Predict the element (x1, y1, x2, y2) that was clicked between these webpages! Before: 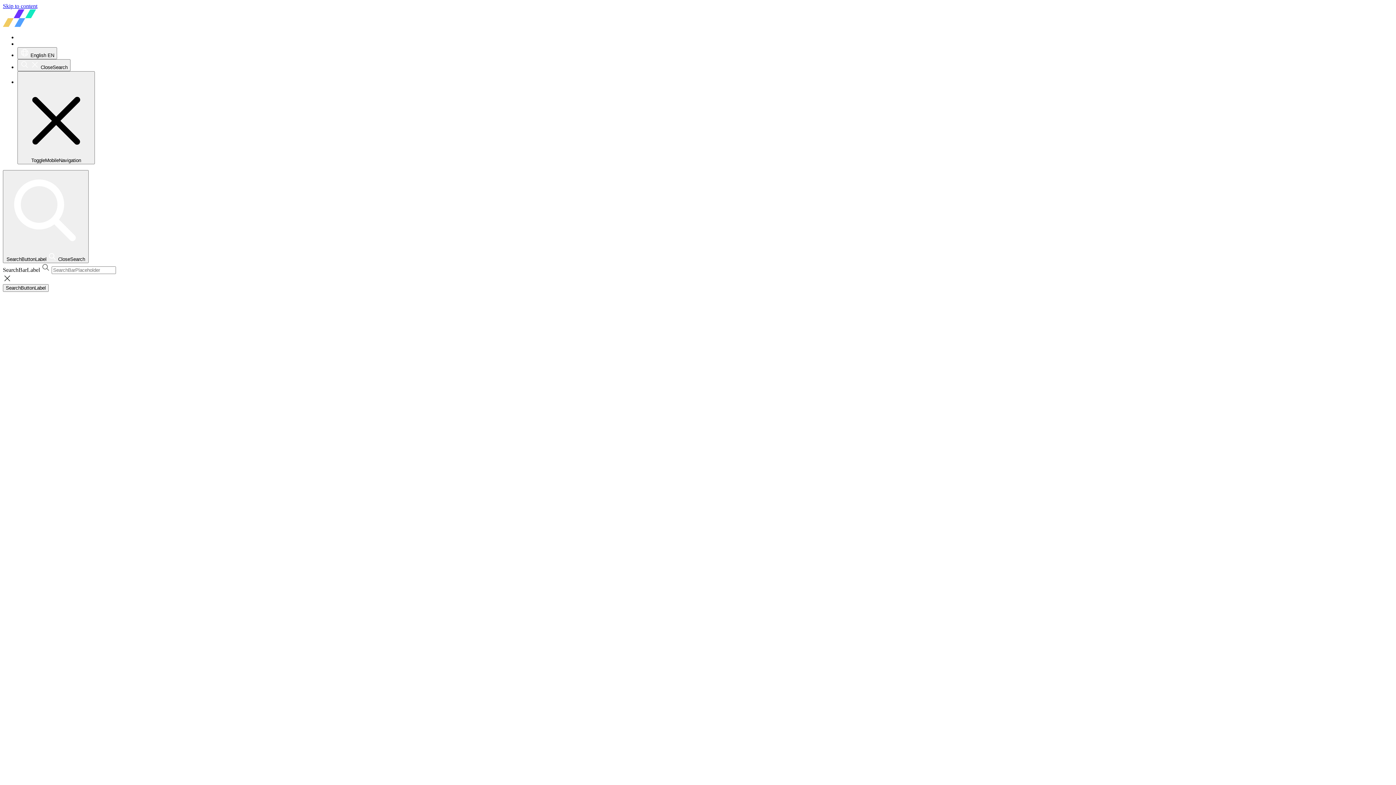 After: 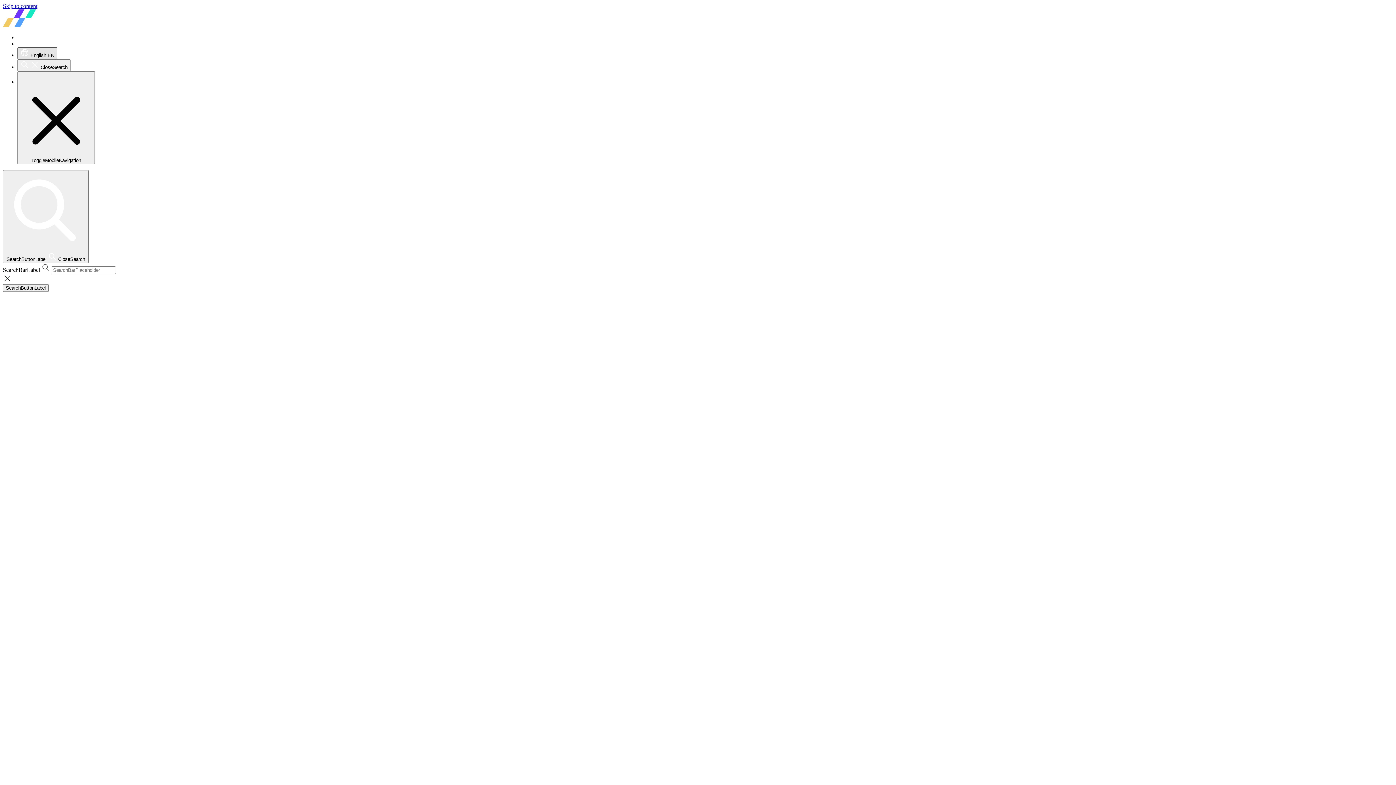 Action: bbox: (17, 47, 57, 59) label:  English EN